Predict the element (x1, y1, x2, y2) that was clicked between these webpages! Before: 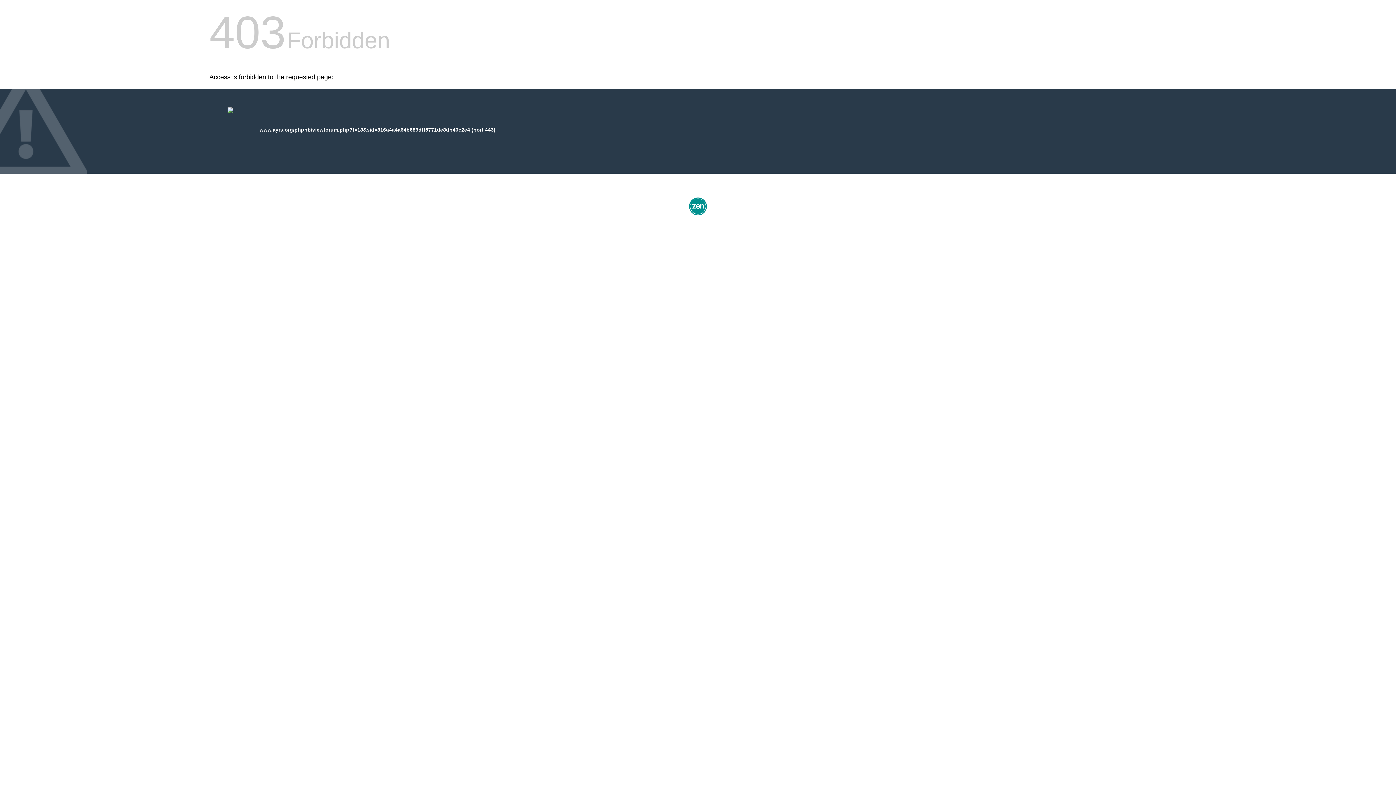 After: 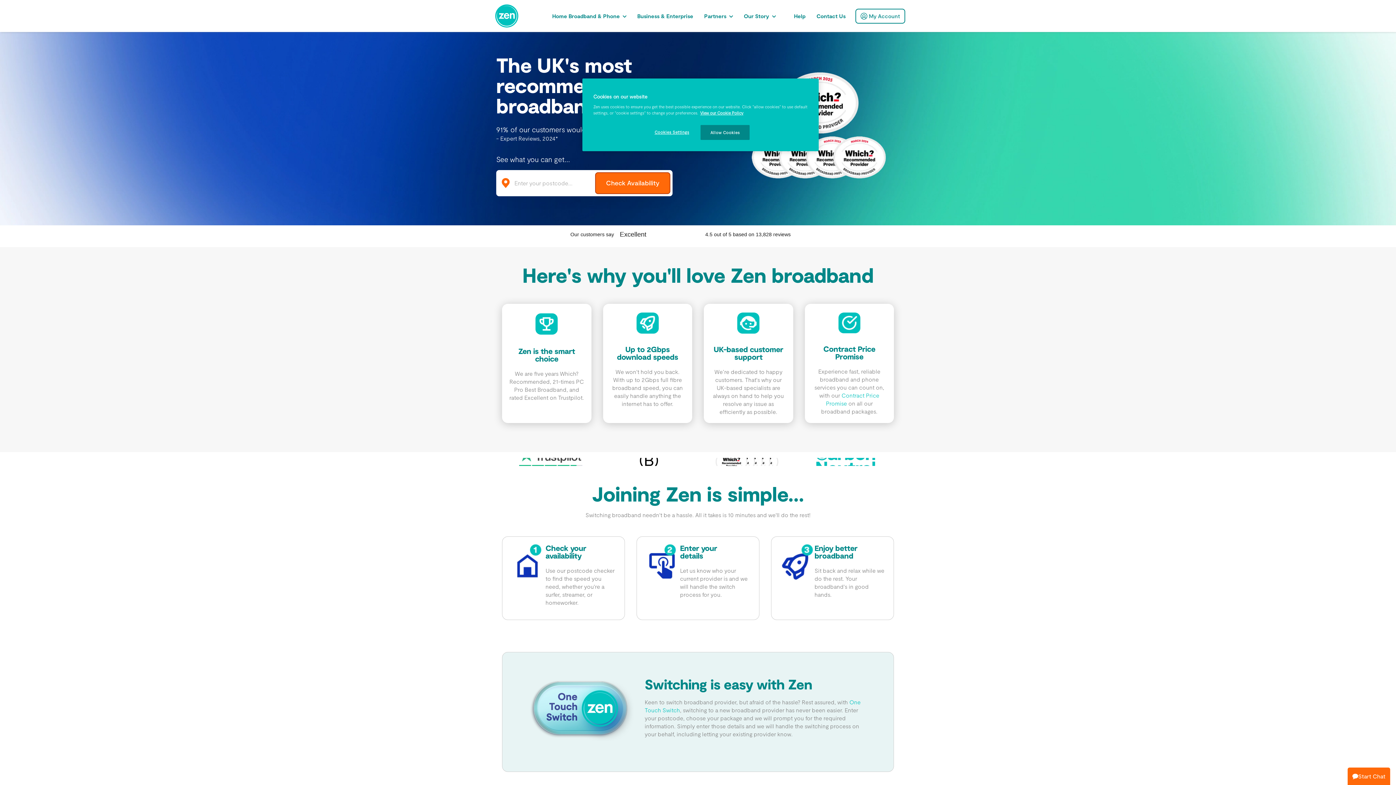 Action: bbox: (687, 212, 709, 218)